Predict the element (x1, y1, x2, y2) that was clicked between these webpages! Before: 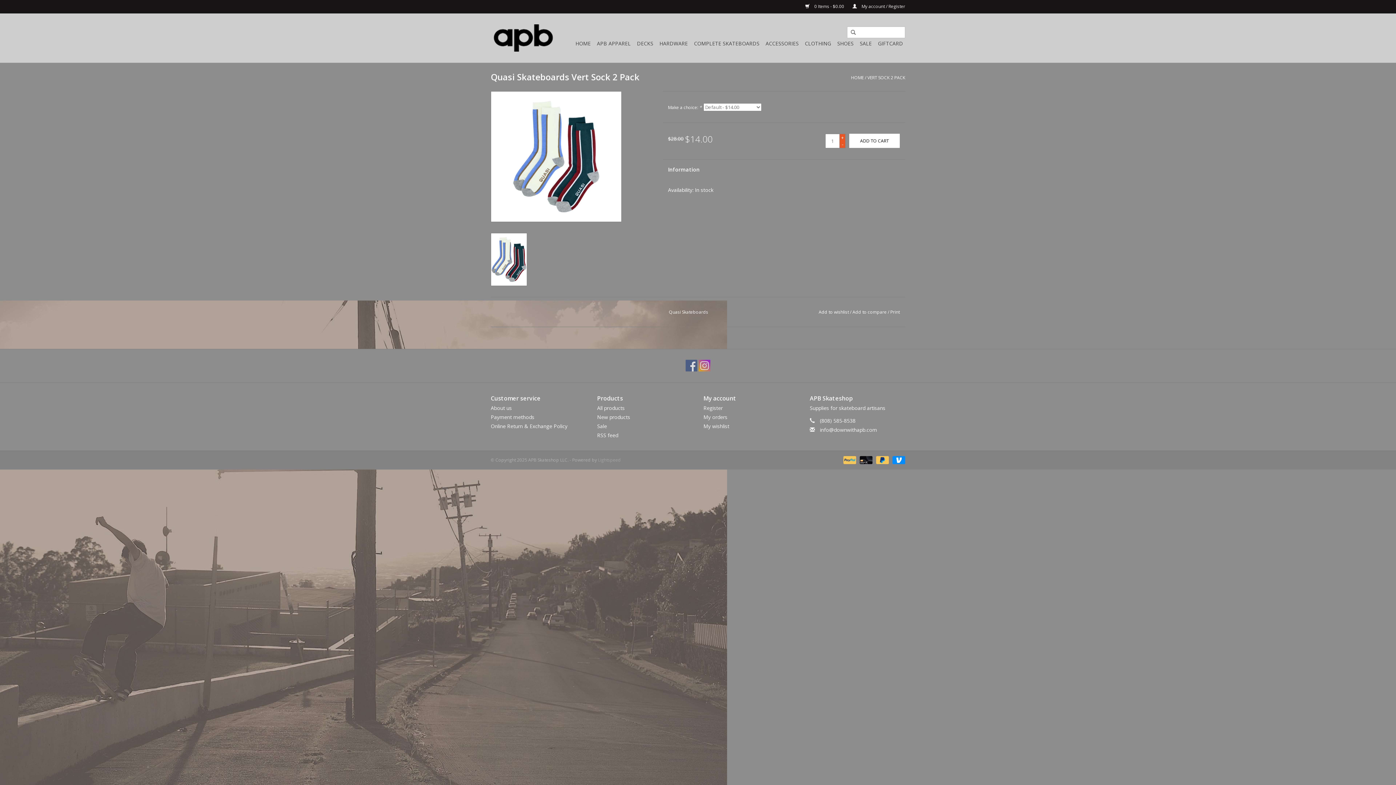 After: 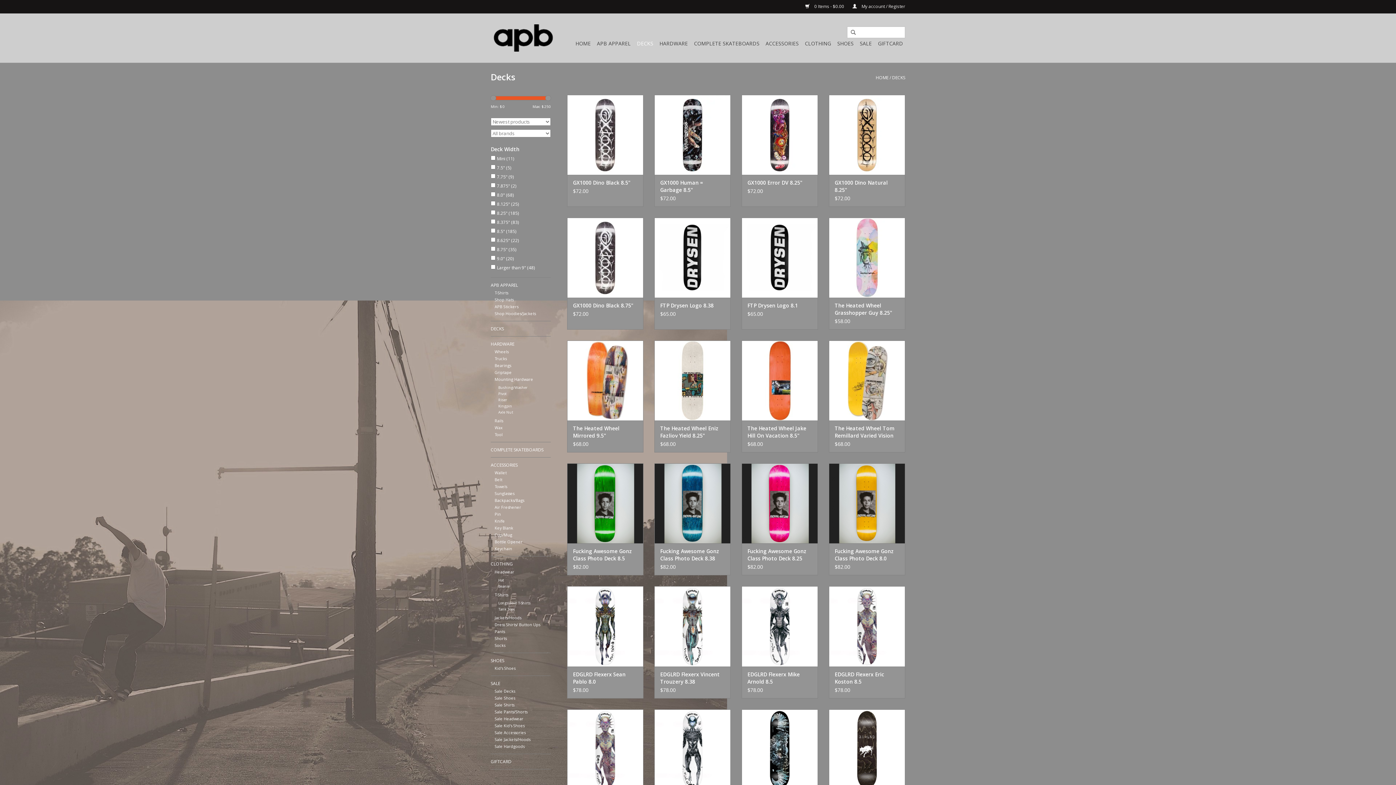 Action: label: DECKS bbox: (634, 37, 655, 49)